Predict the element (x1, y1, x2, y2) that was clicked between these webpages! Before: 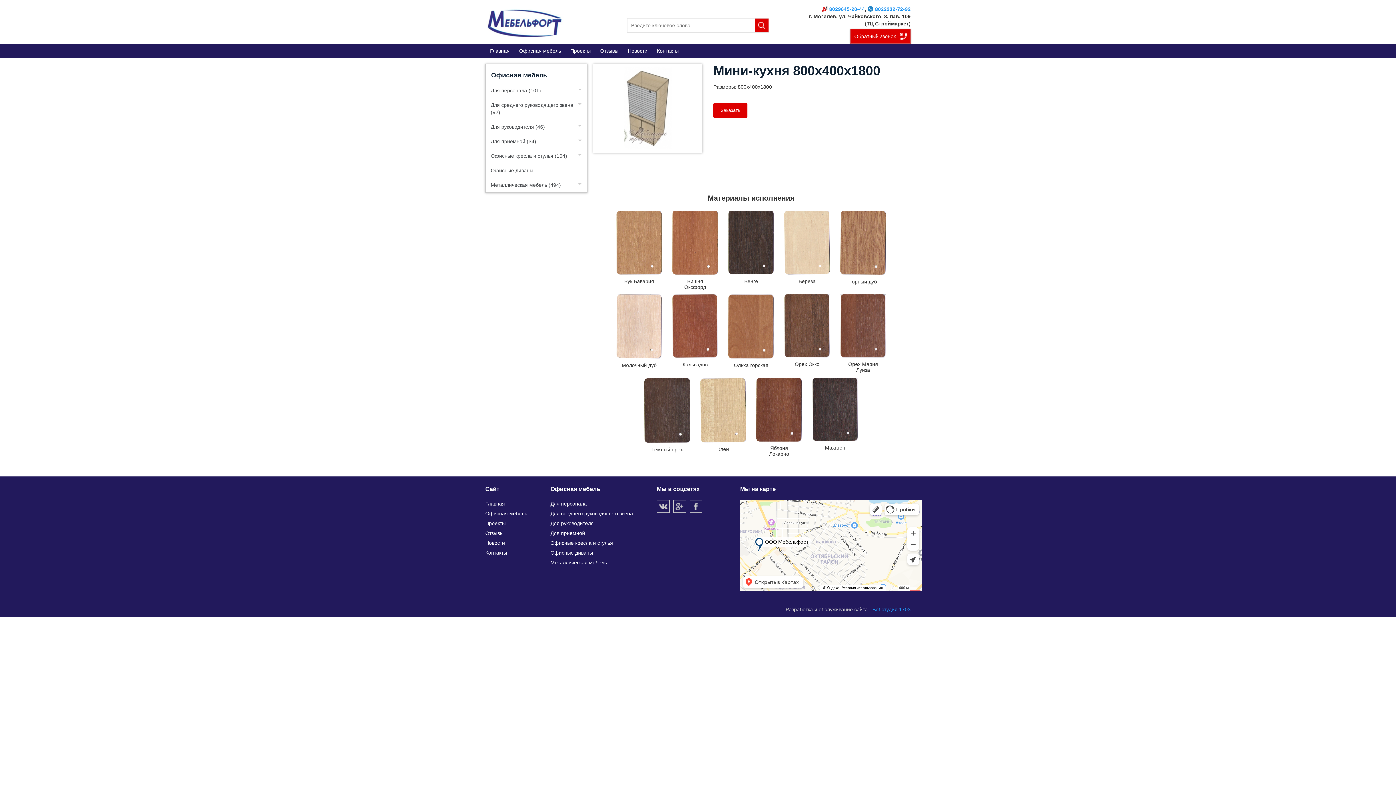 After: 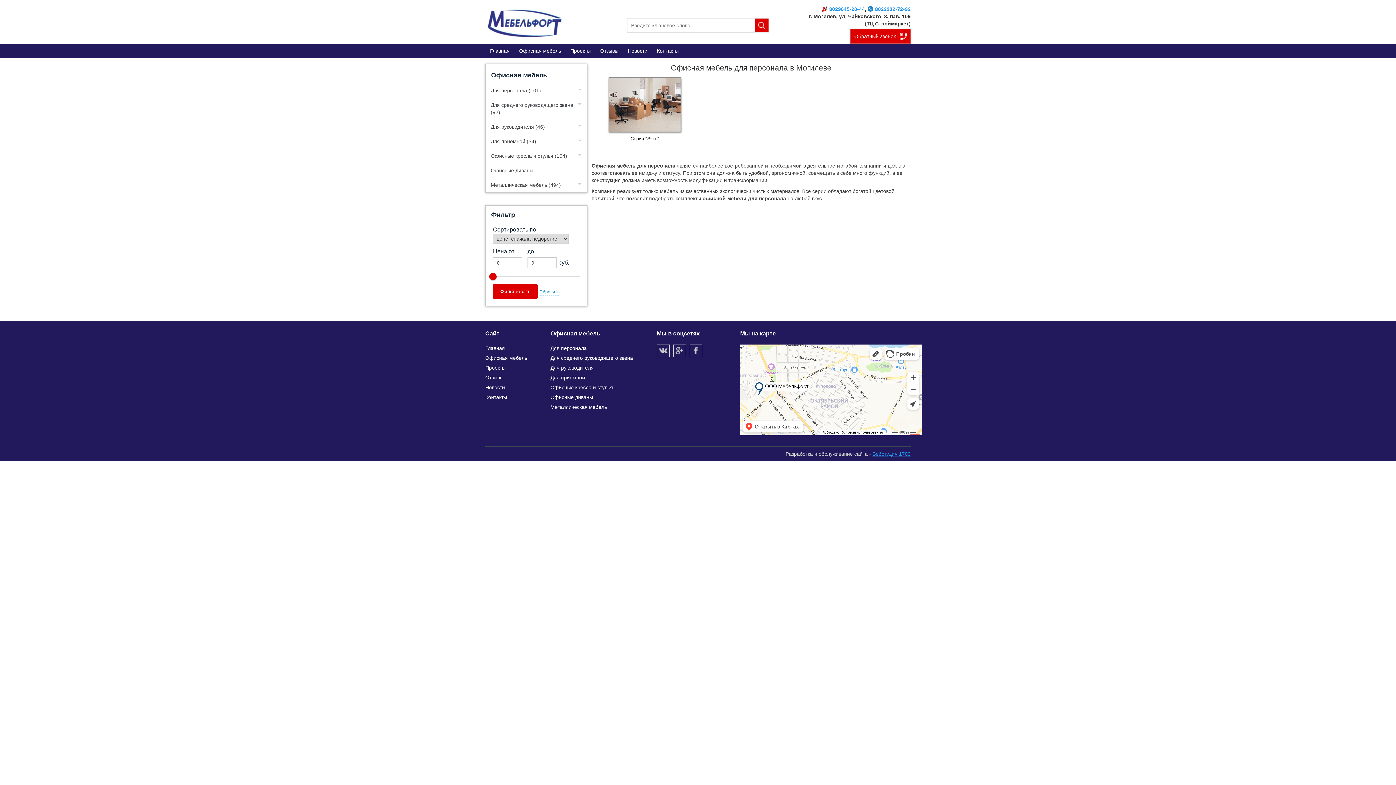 Action: bbox: (550, 501, 587, 506) label: Для персонала